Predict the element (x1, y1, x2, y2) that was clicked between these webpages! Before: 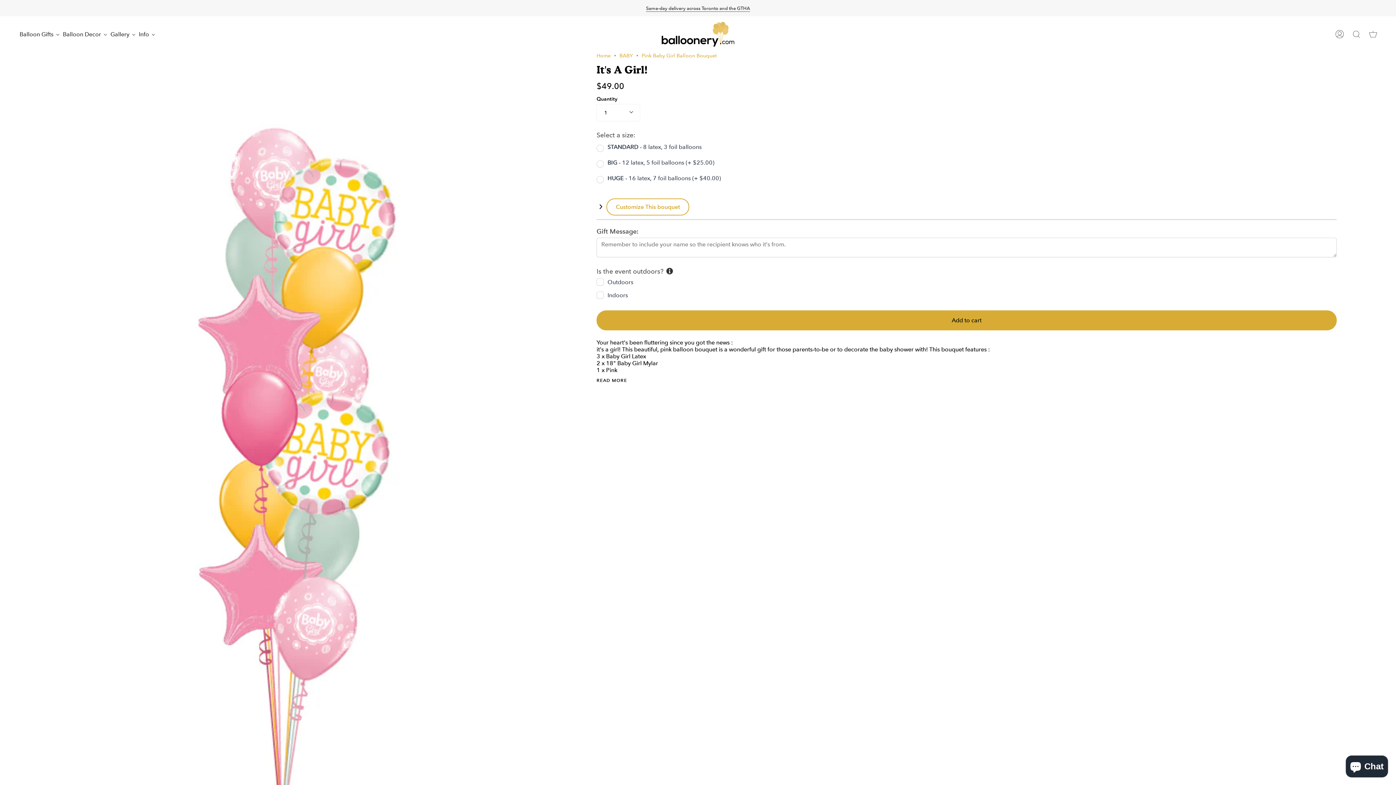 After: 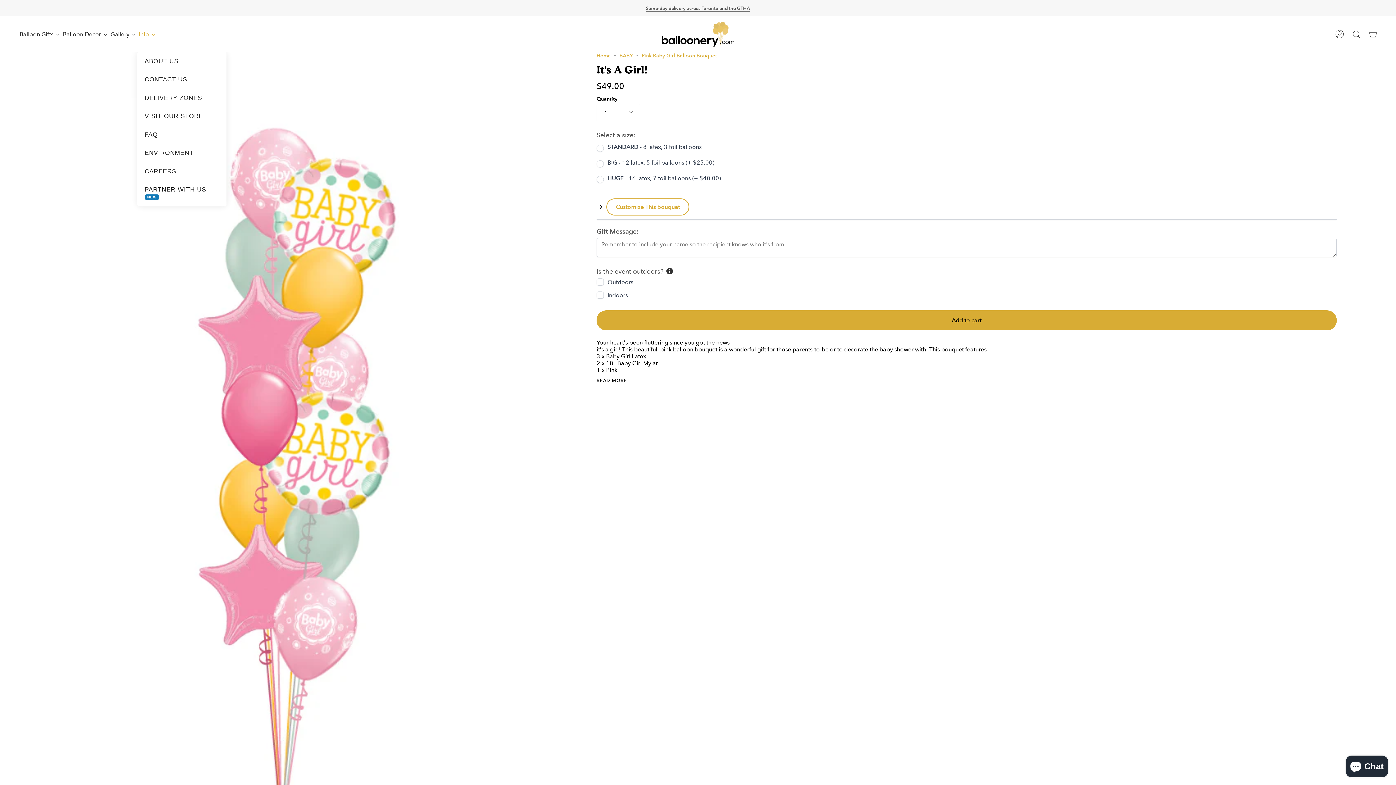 Action: label: Info bbox: (137, 28, 157, 39)